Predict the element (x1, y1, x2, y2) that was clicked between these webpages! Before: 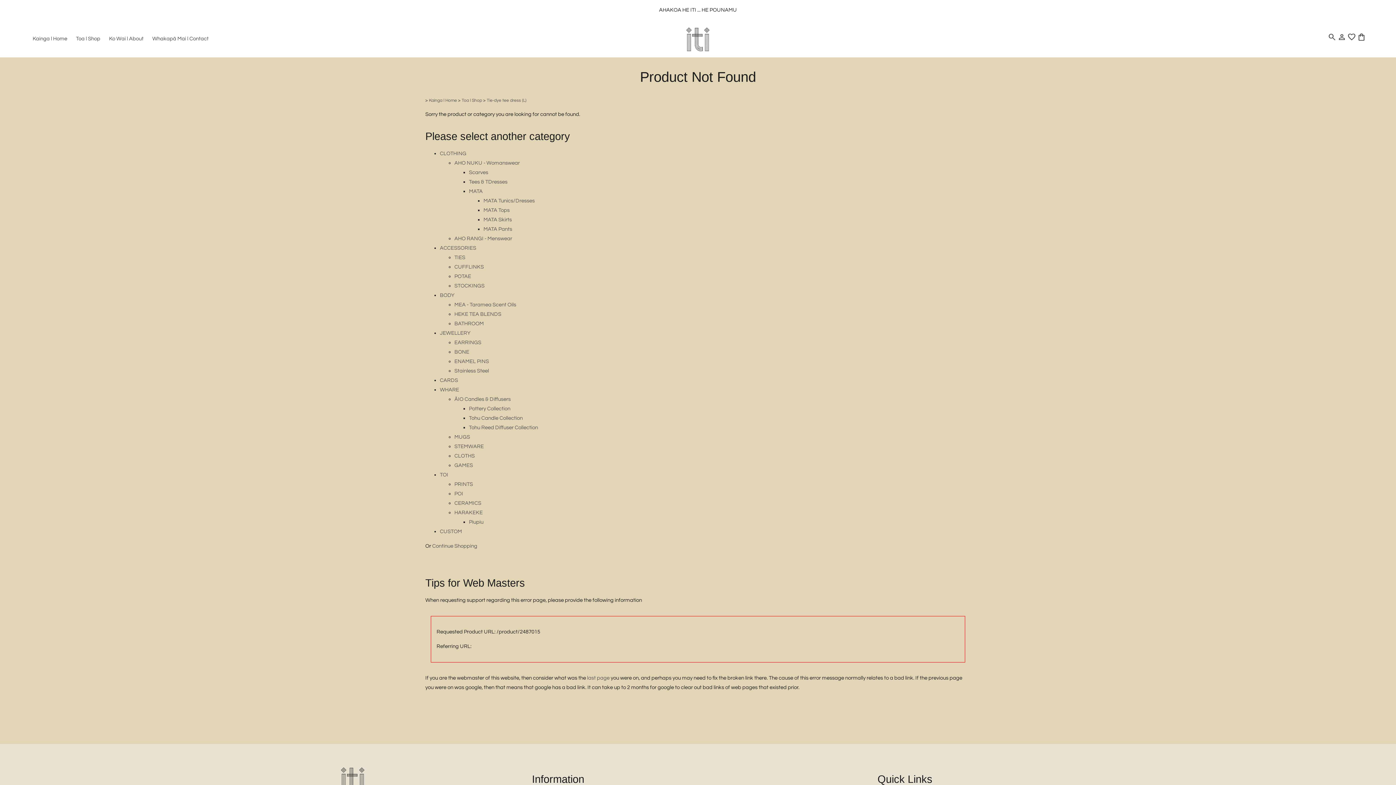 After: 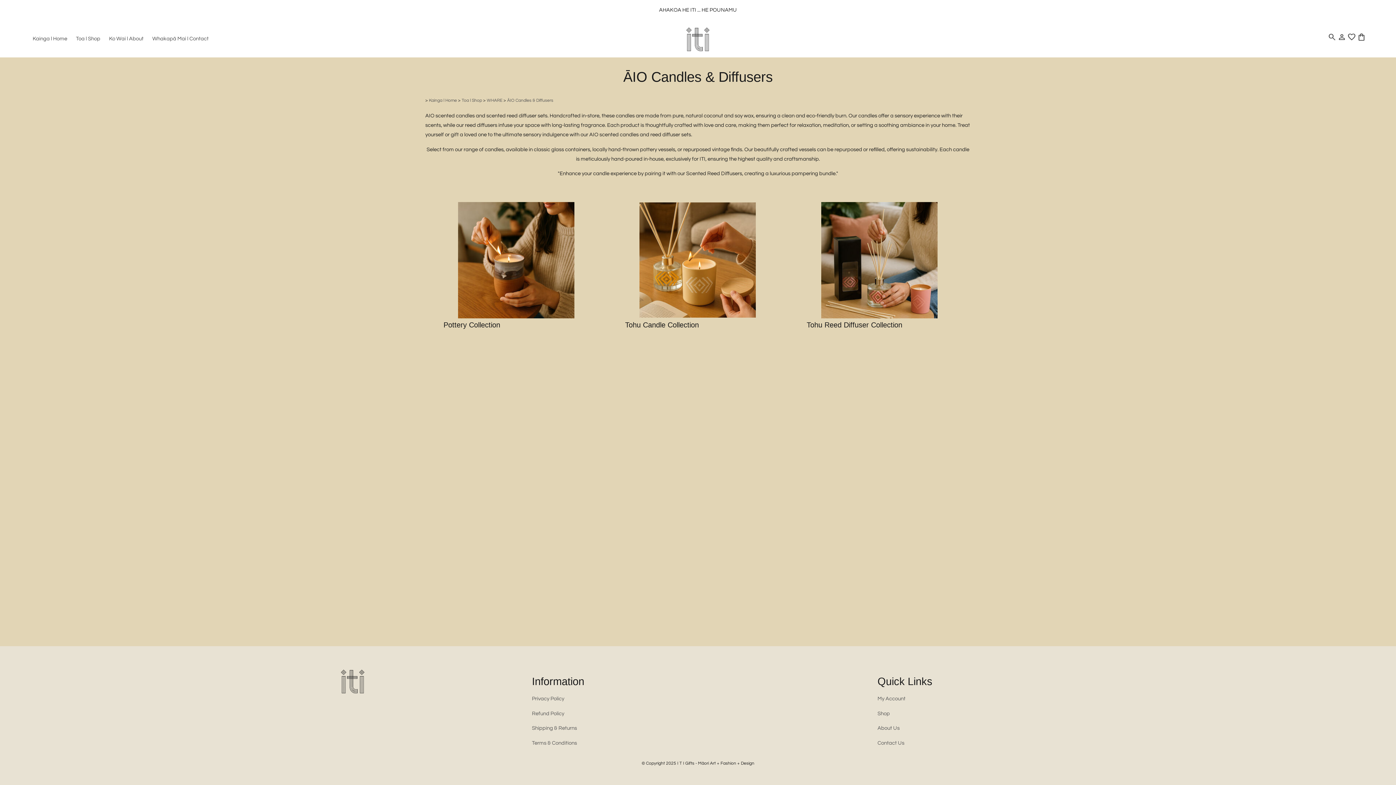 Action: label: ĀIO Candles & Diffusers bbox: (454, 396, 510, 402)